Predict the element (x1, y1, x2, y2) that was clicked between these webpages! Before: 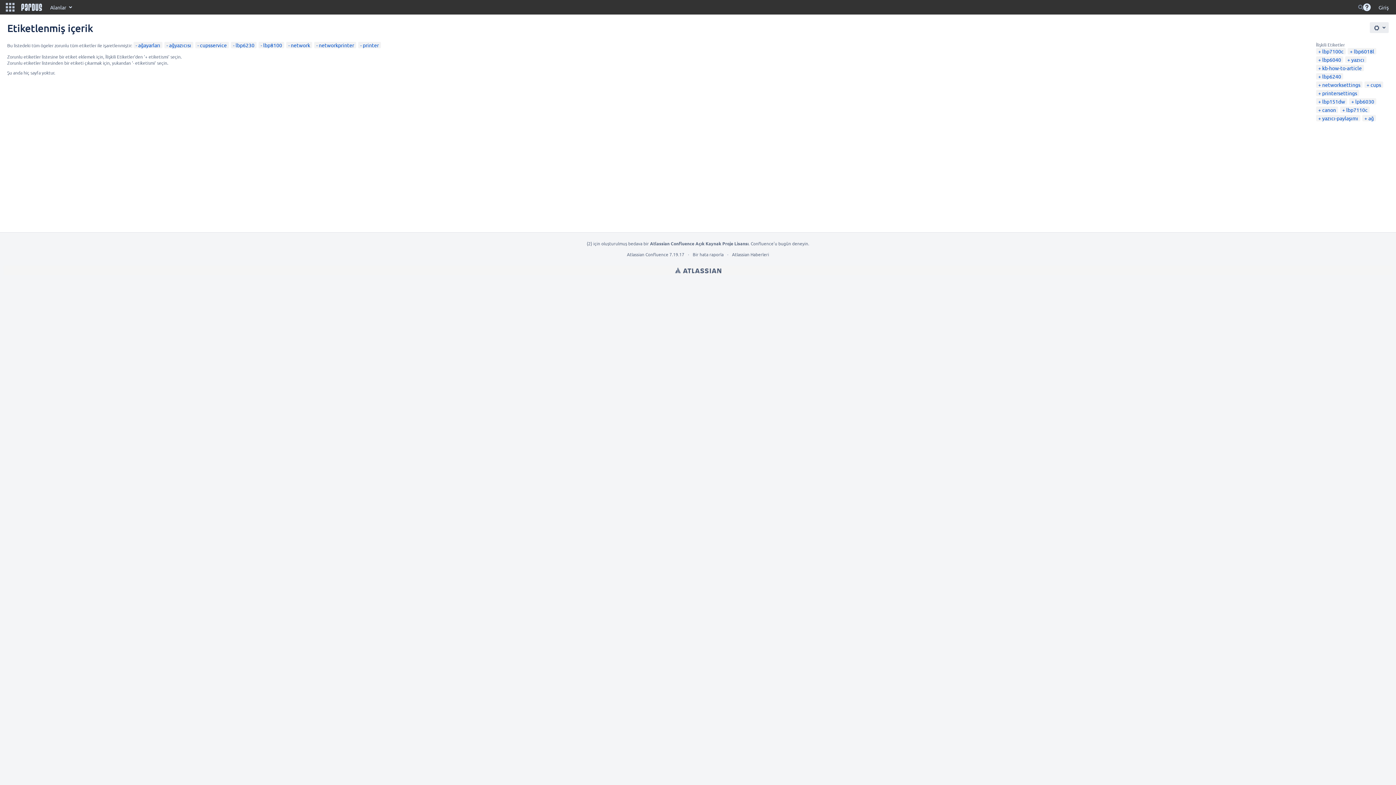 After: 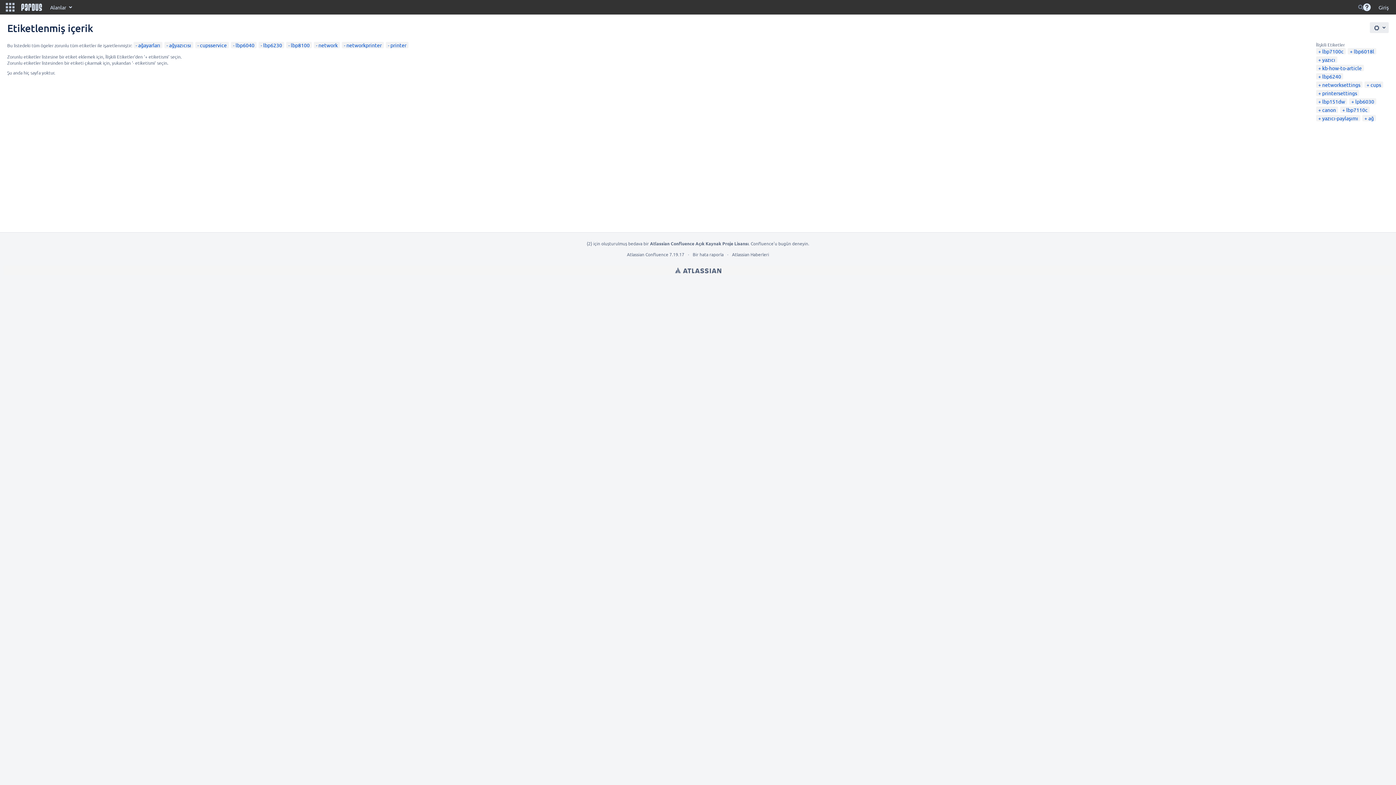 Action: bbox: (1318, 56, 1341, 62) label: lbp6040